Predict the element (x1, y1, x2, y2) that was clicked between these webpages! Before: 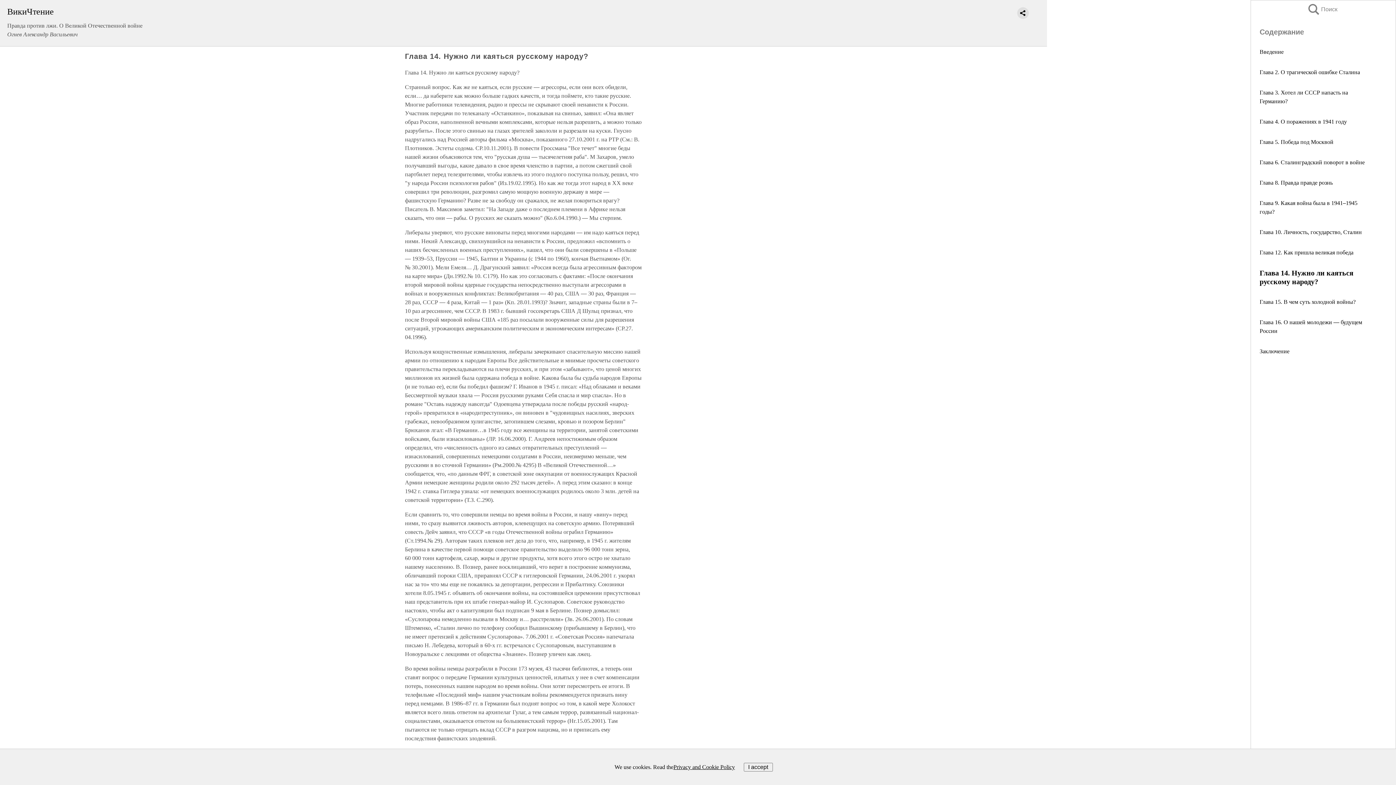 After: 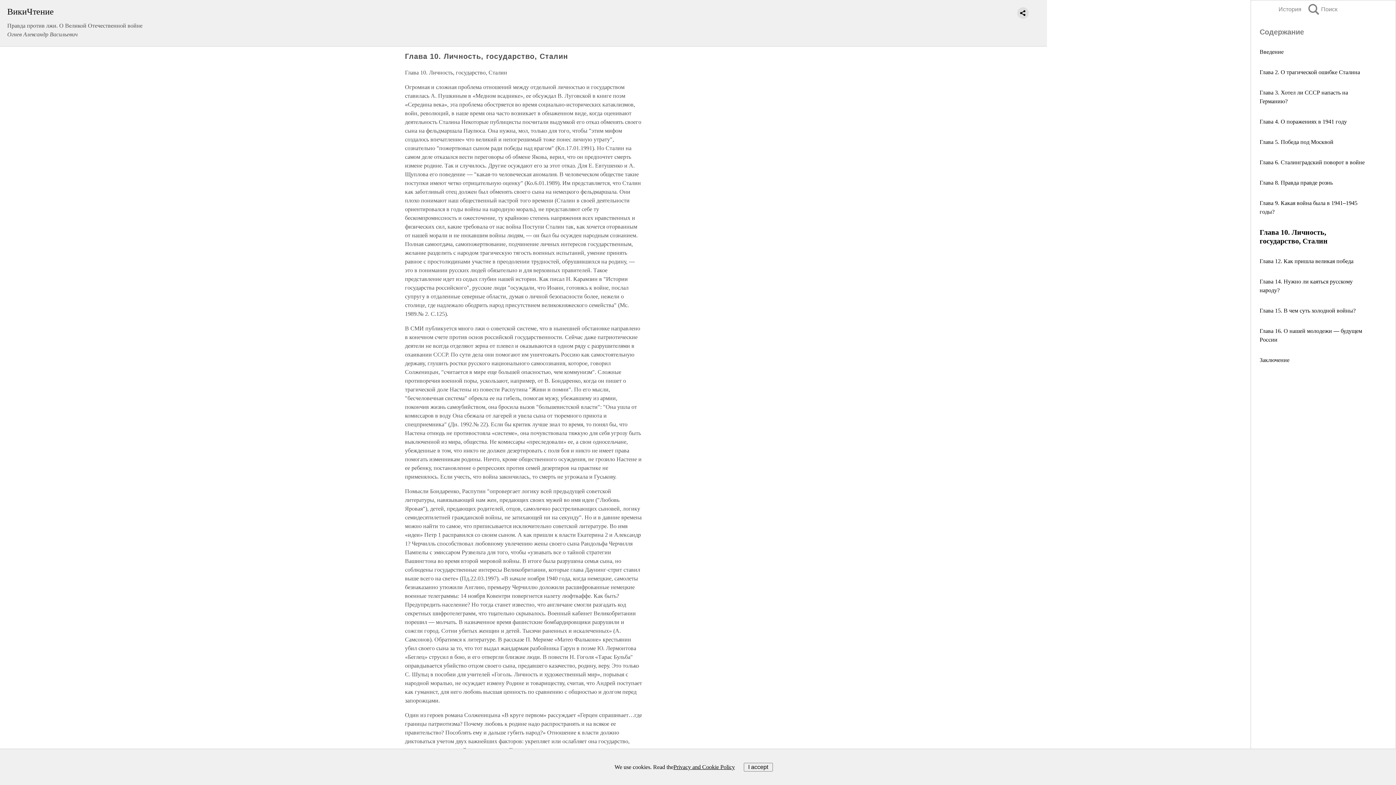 Action: label: Глава 10. Личность, государство, Сталин bbox: (1260, 229, 1362, 235)